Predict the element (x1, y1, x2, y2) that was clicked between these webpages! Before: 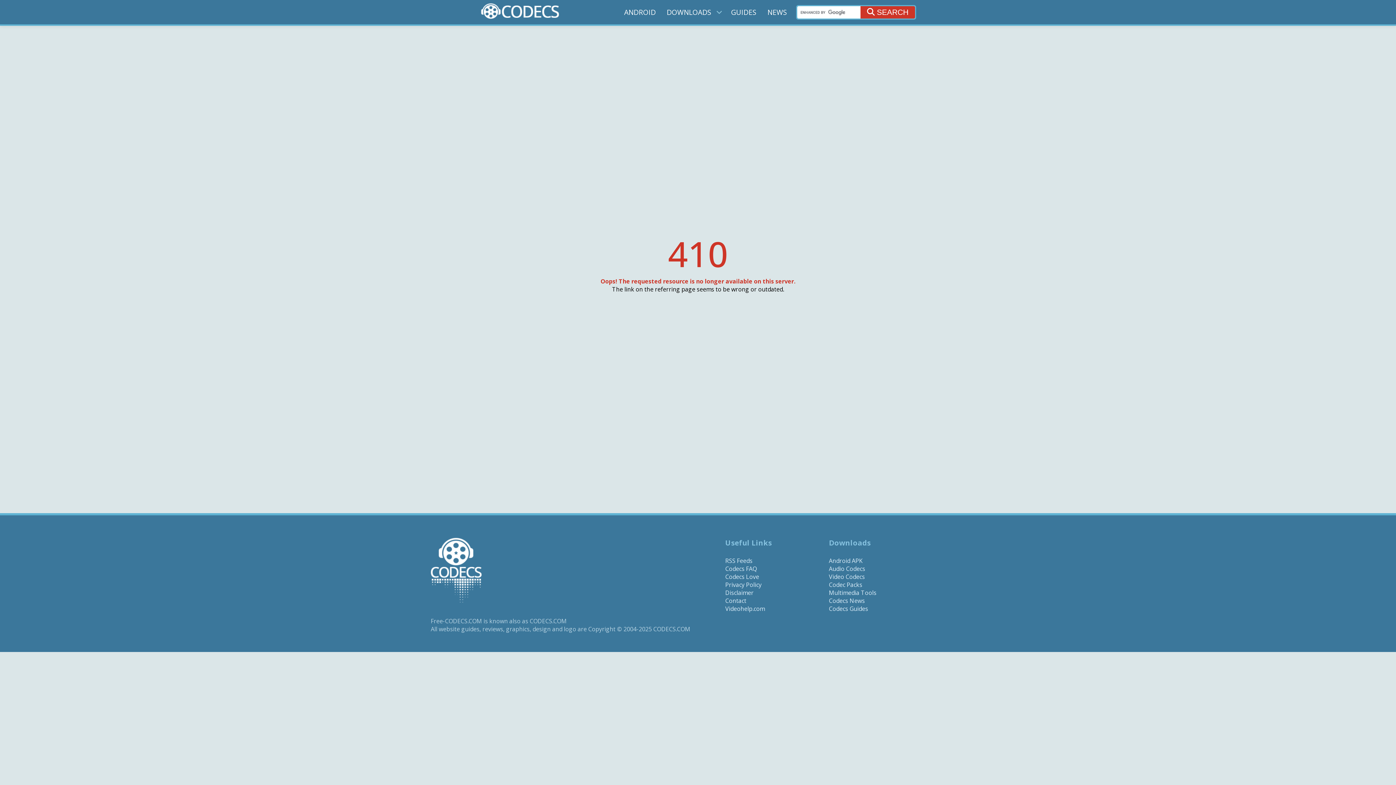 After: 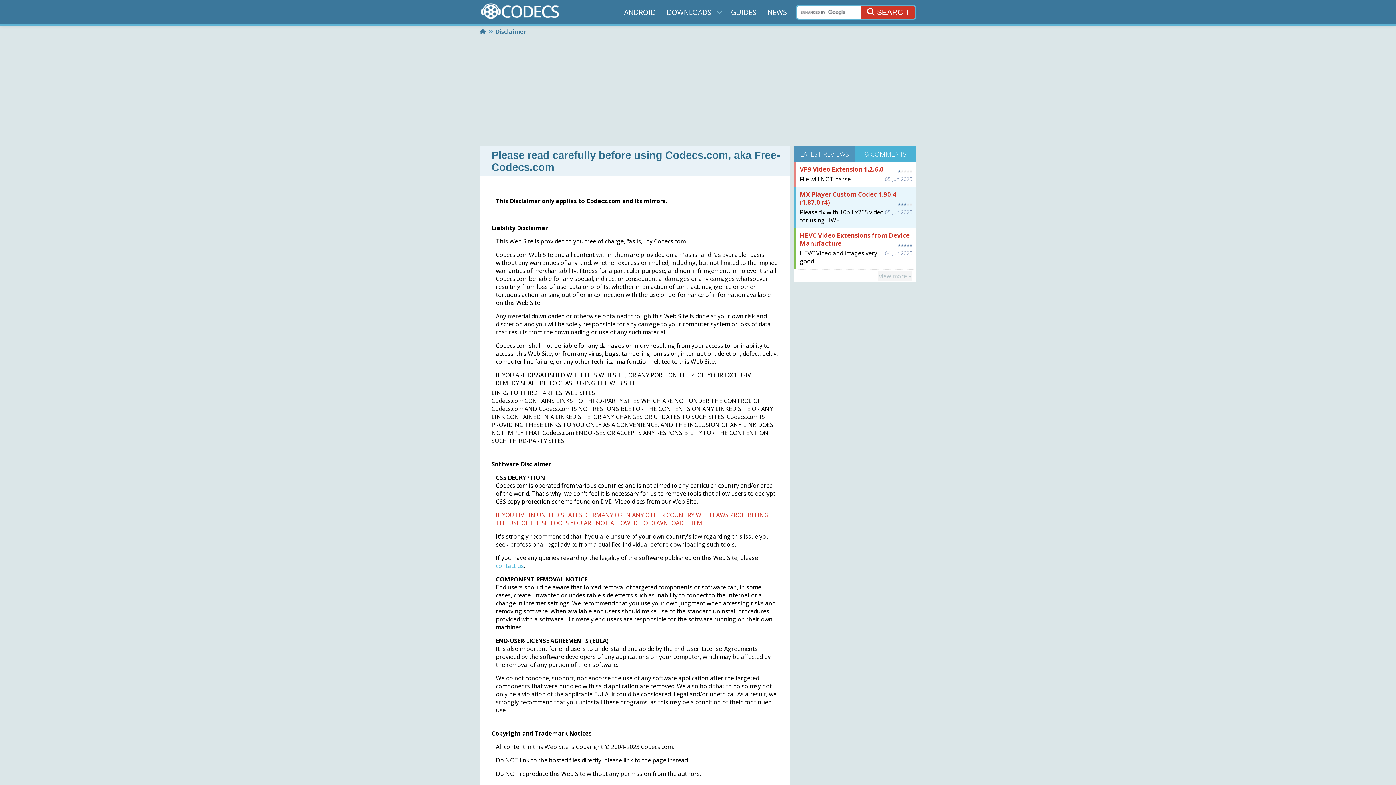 Action: bbox: (725, 589, 753, 597) label: Disclaimer